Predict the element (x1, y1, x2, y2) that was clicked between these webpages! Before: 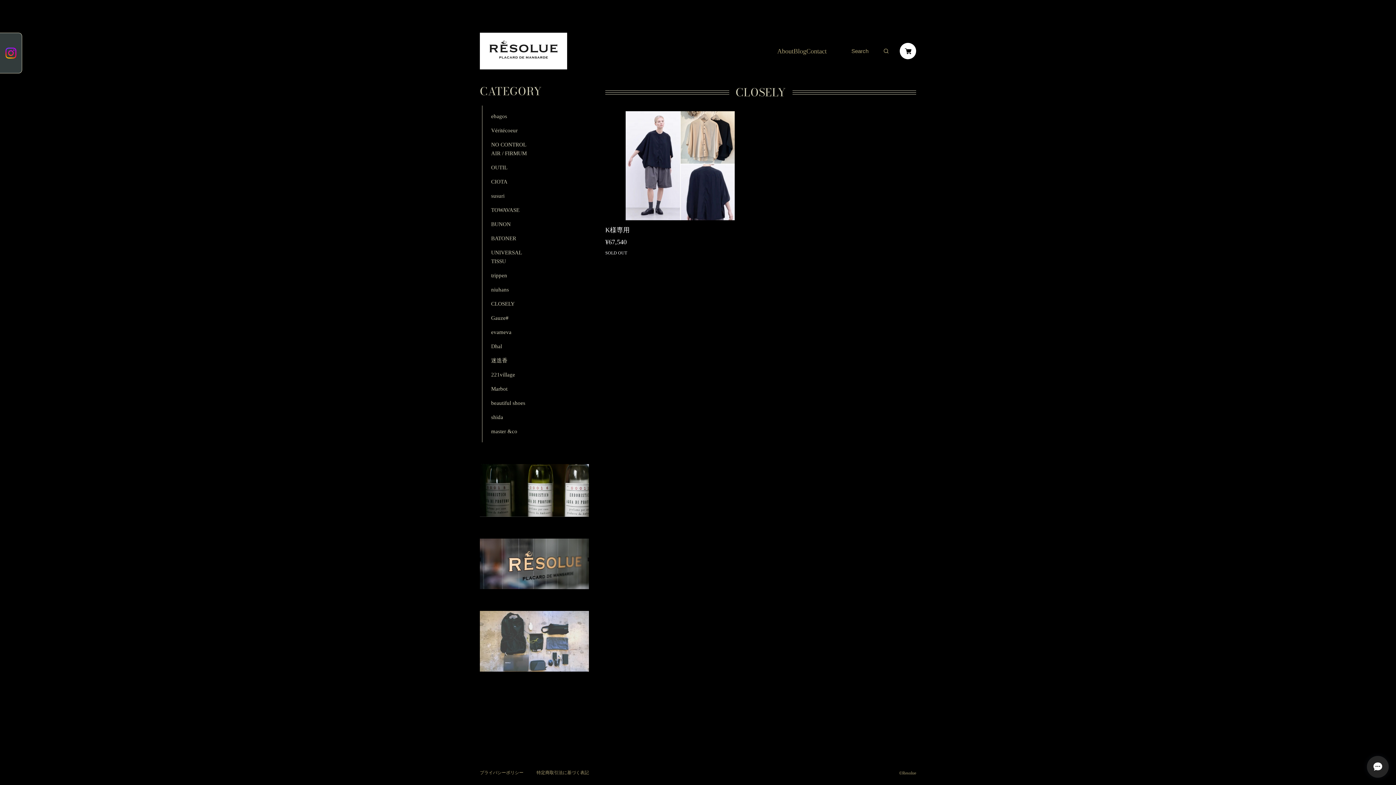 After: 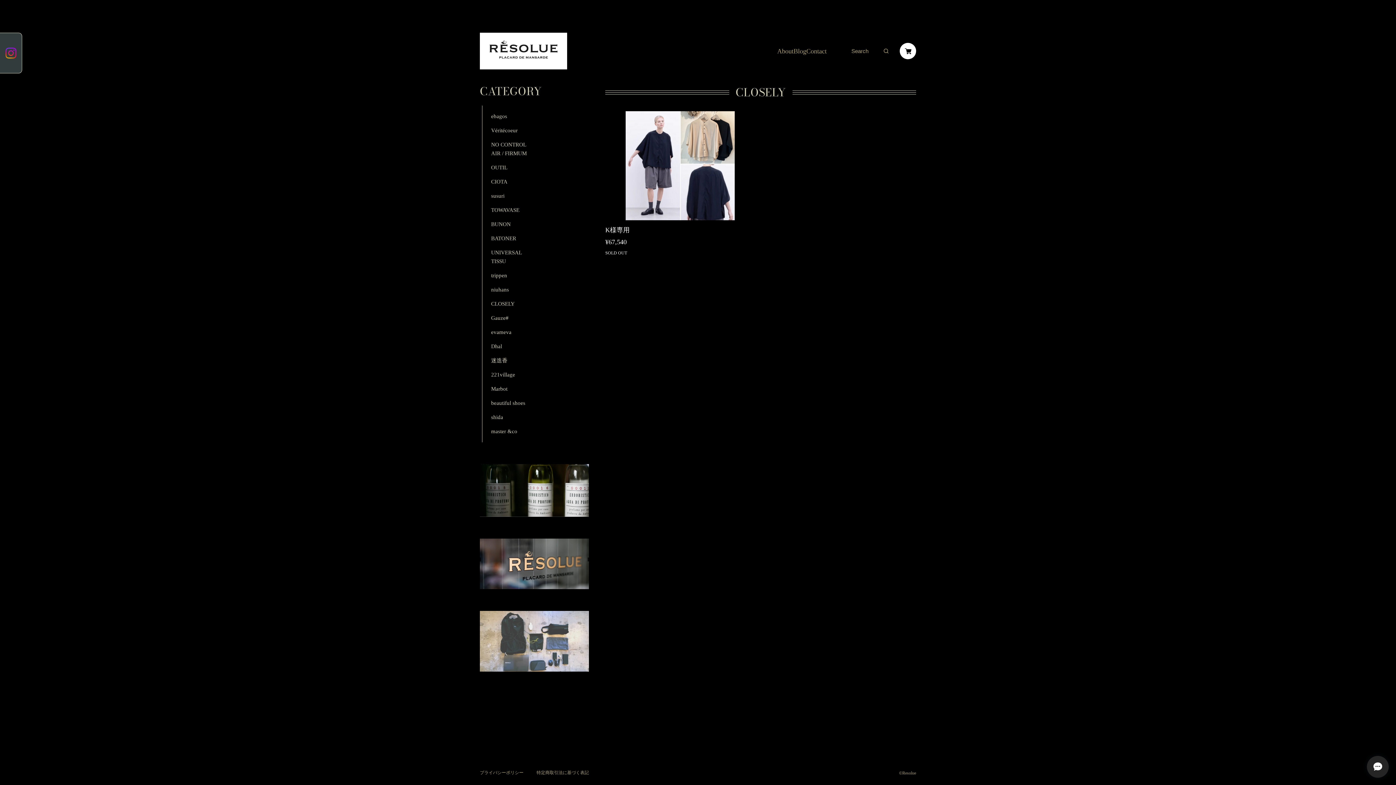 Action: bbox: (5, 47, 16, 58)